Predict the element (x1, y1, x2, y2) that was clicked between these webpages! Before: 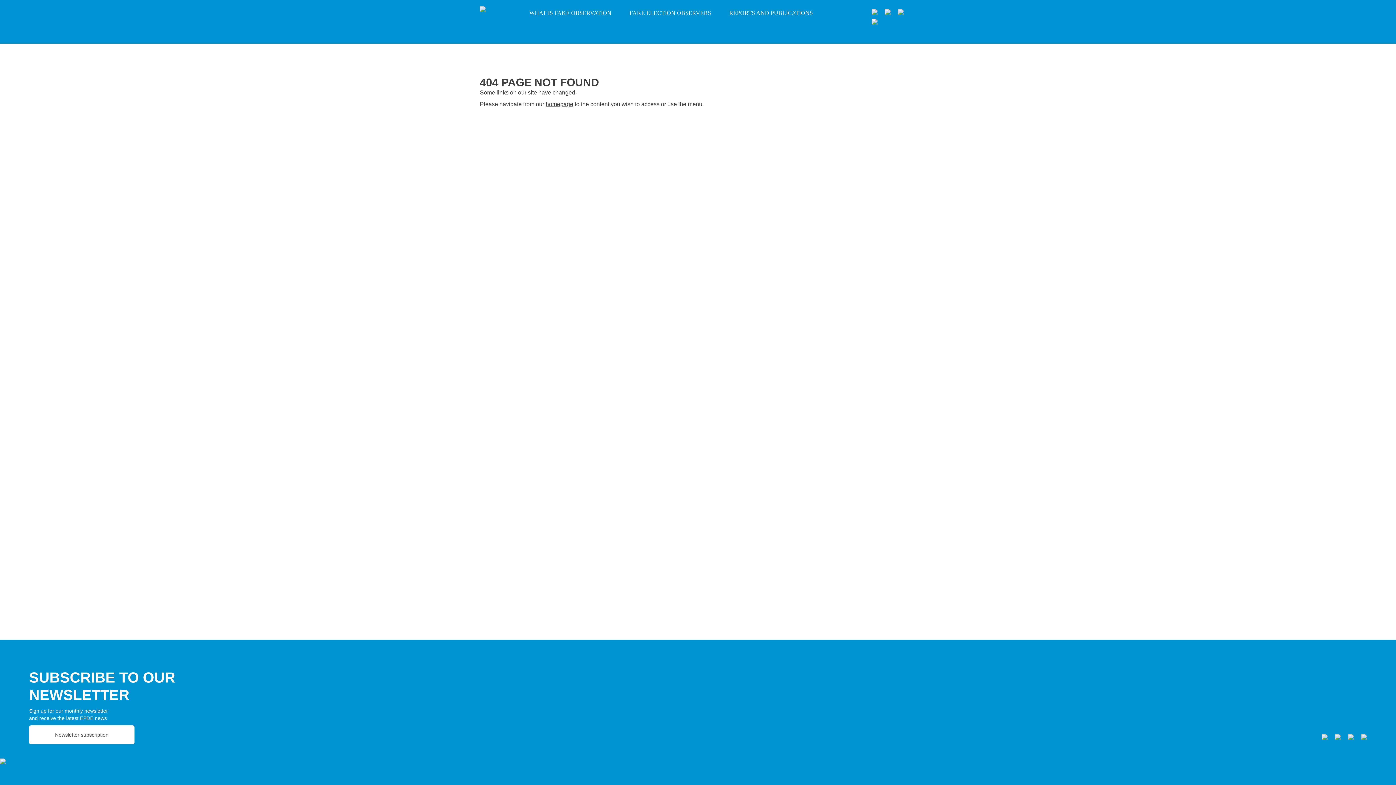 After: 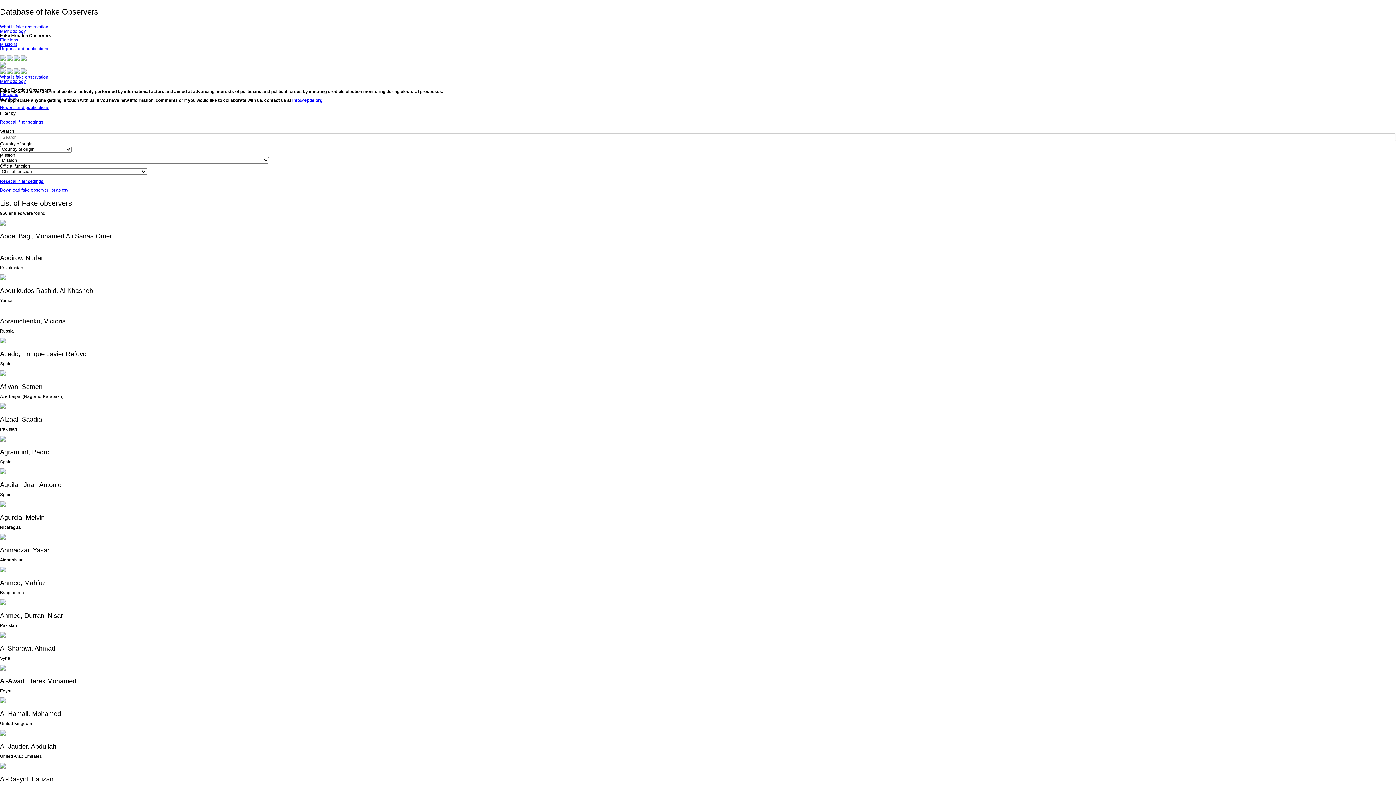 Action: bbox: (480, 6, 485, 13)